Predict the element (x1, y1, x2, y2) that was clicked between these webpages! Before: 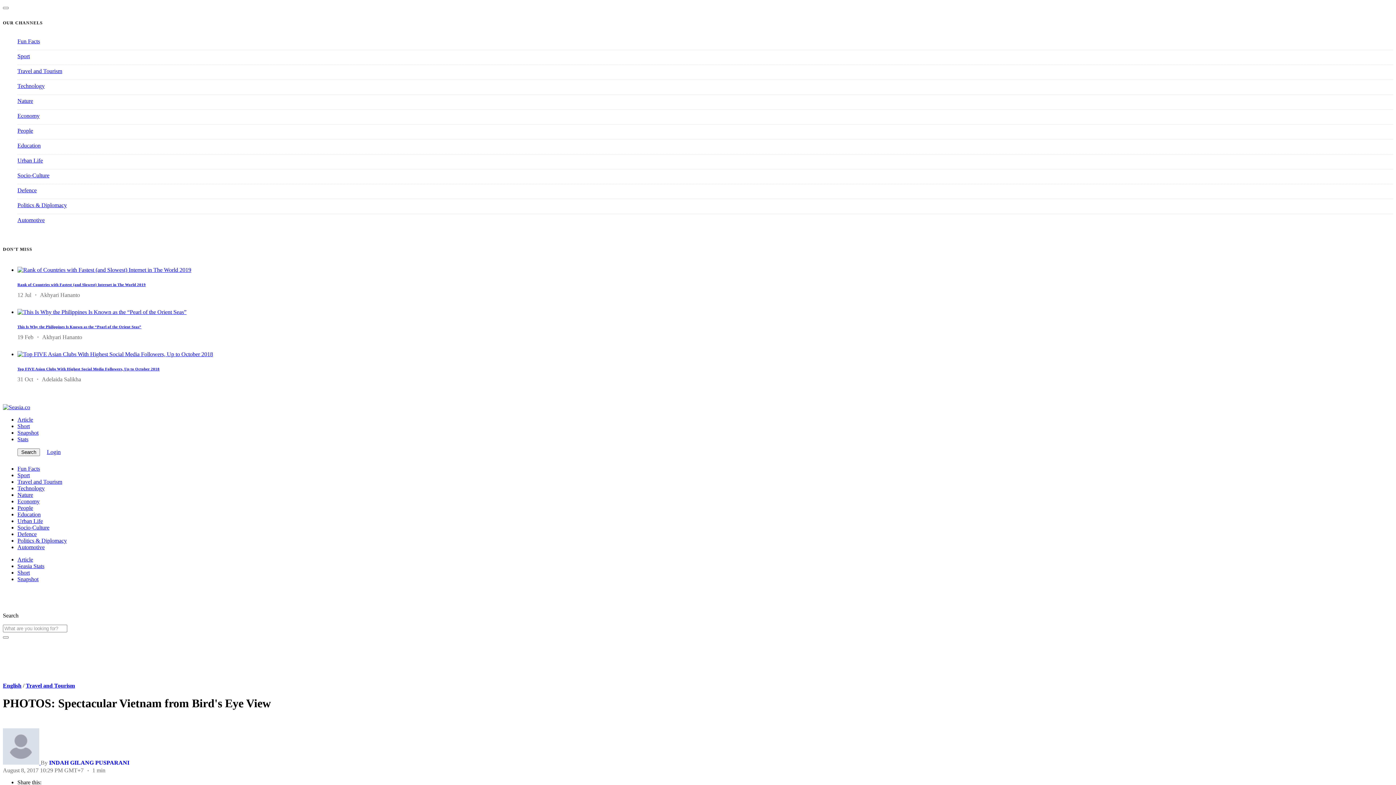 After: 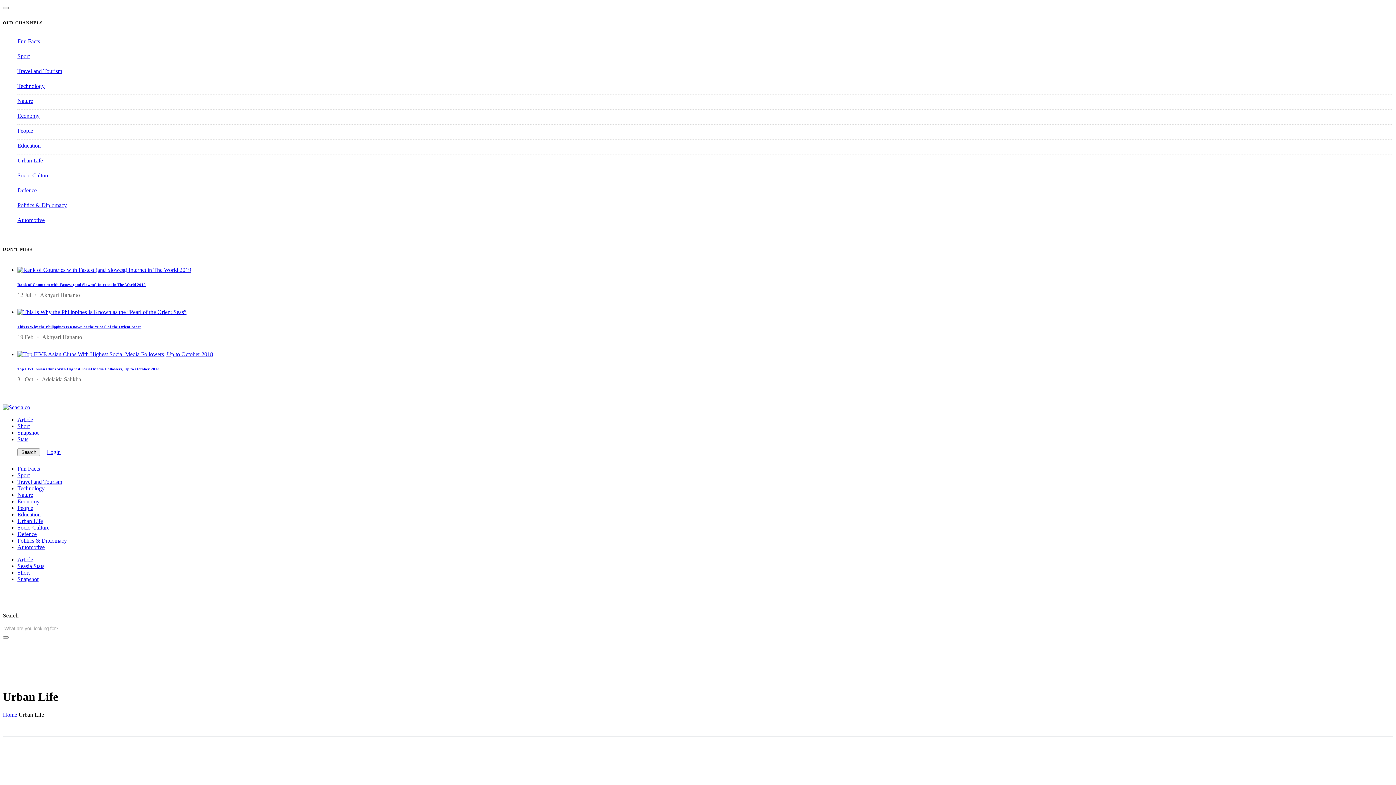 Action: label: Urban Life bbox: (17, 157, 42, 163)